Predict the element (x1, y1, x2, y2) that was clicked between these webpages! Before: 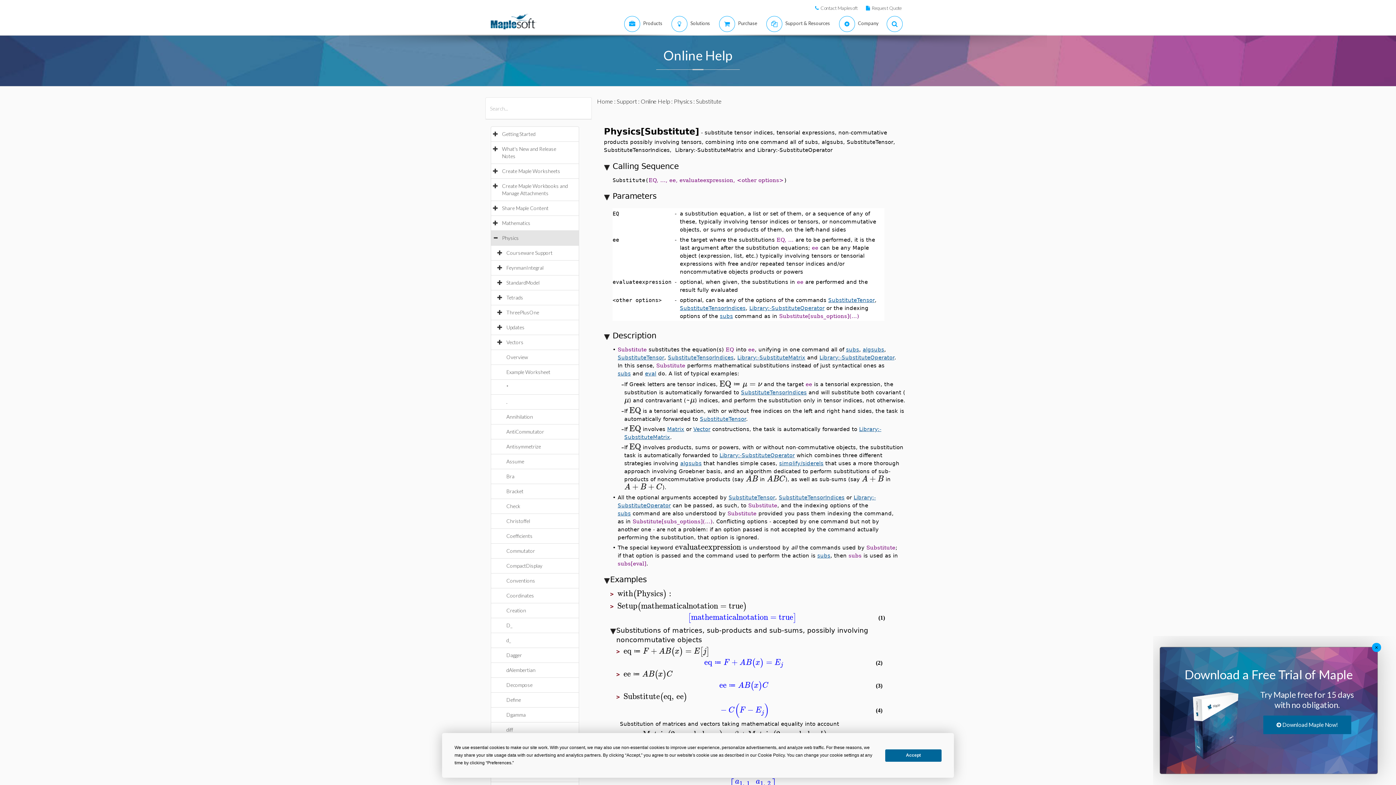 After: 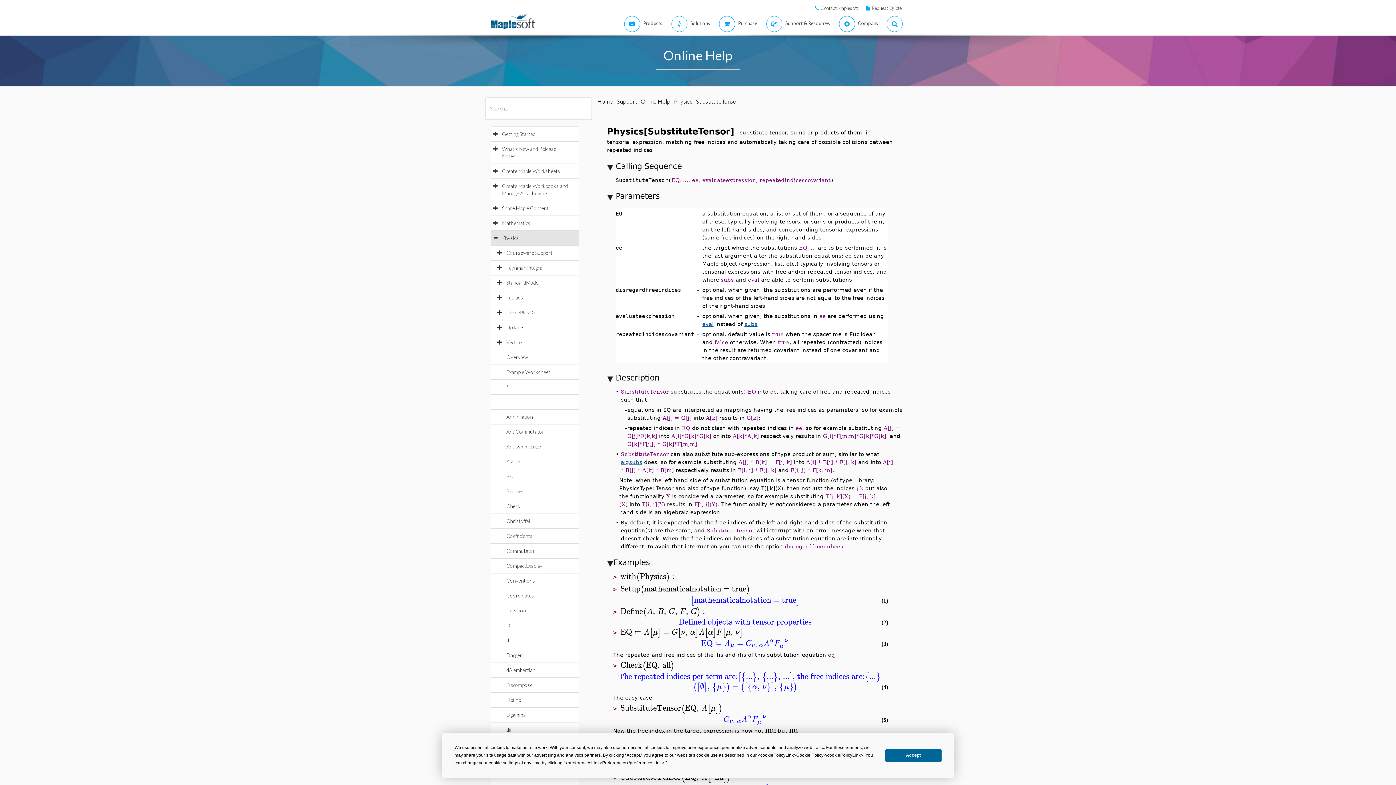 Action: bbox: (623, 353, 669, 360) label: SubstituteTensor